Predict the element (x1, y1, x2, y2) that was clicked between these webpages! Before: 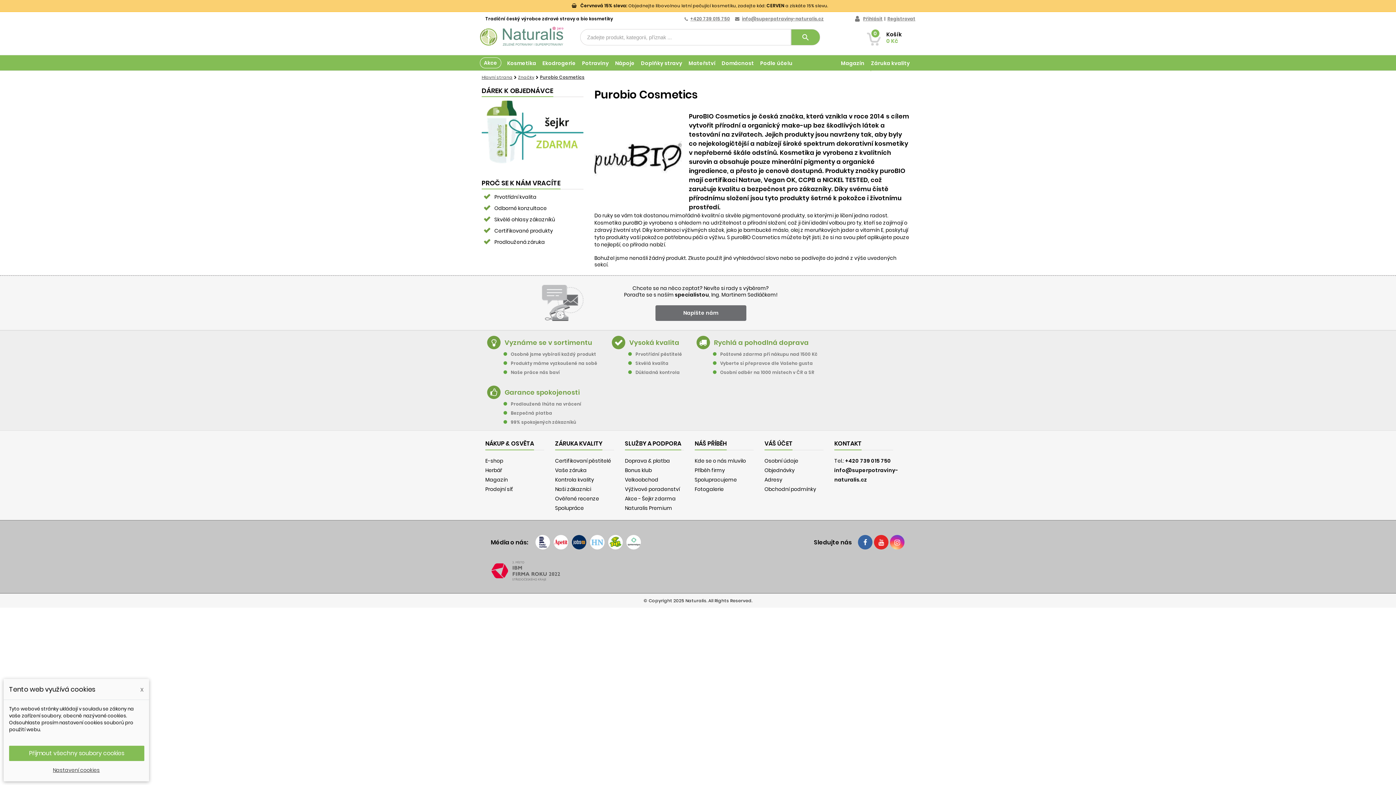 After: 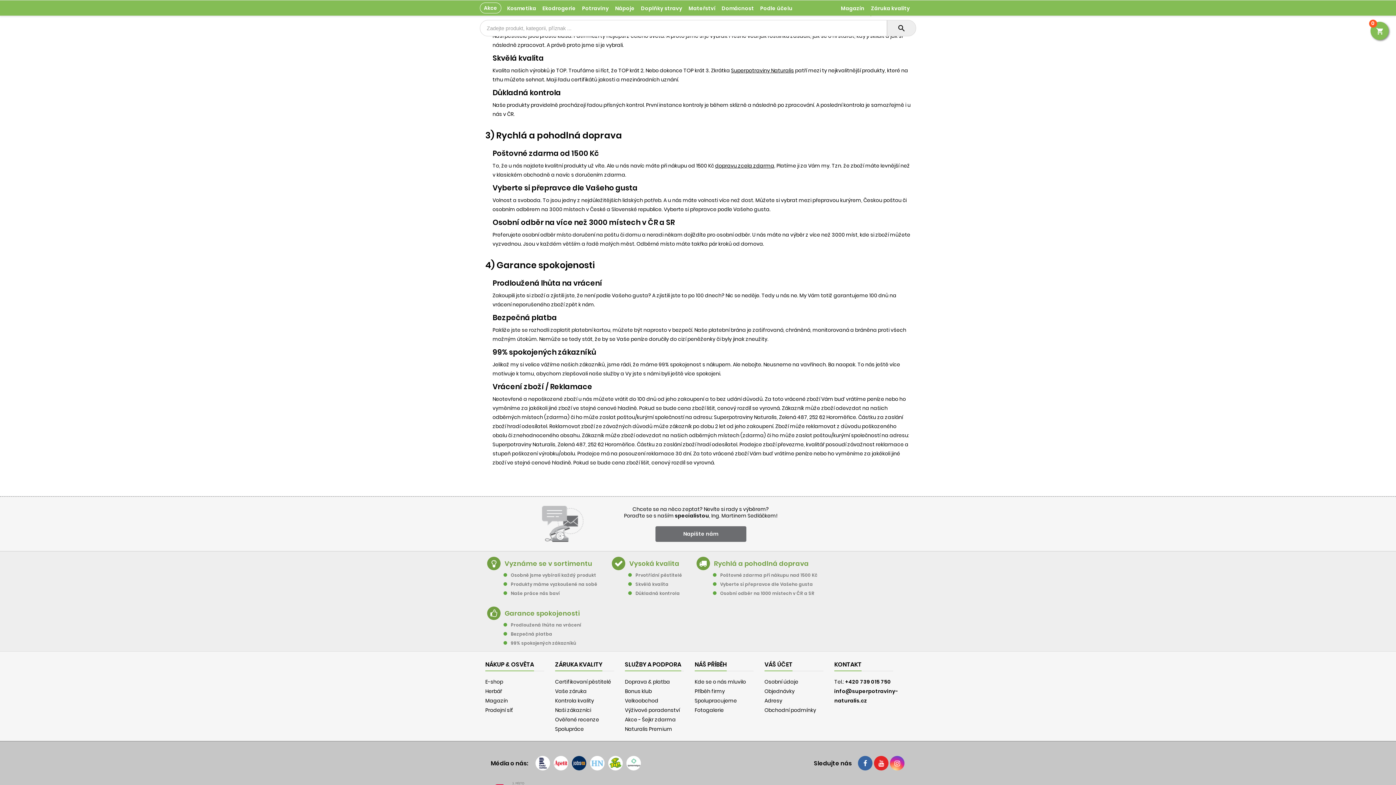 Action: label: Prvotřídní kvalita bbox: (489, 193, 536, 201)